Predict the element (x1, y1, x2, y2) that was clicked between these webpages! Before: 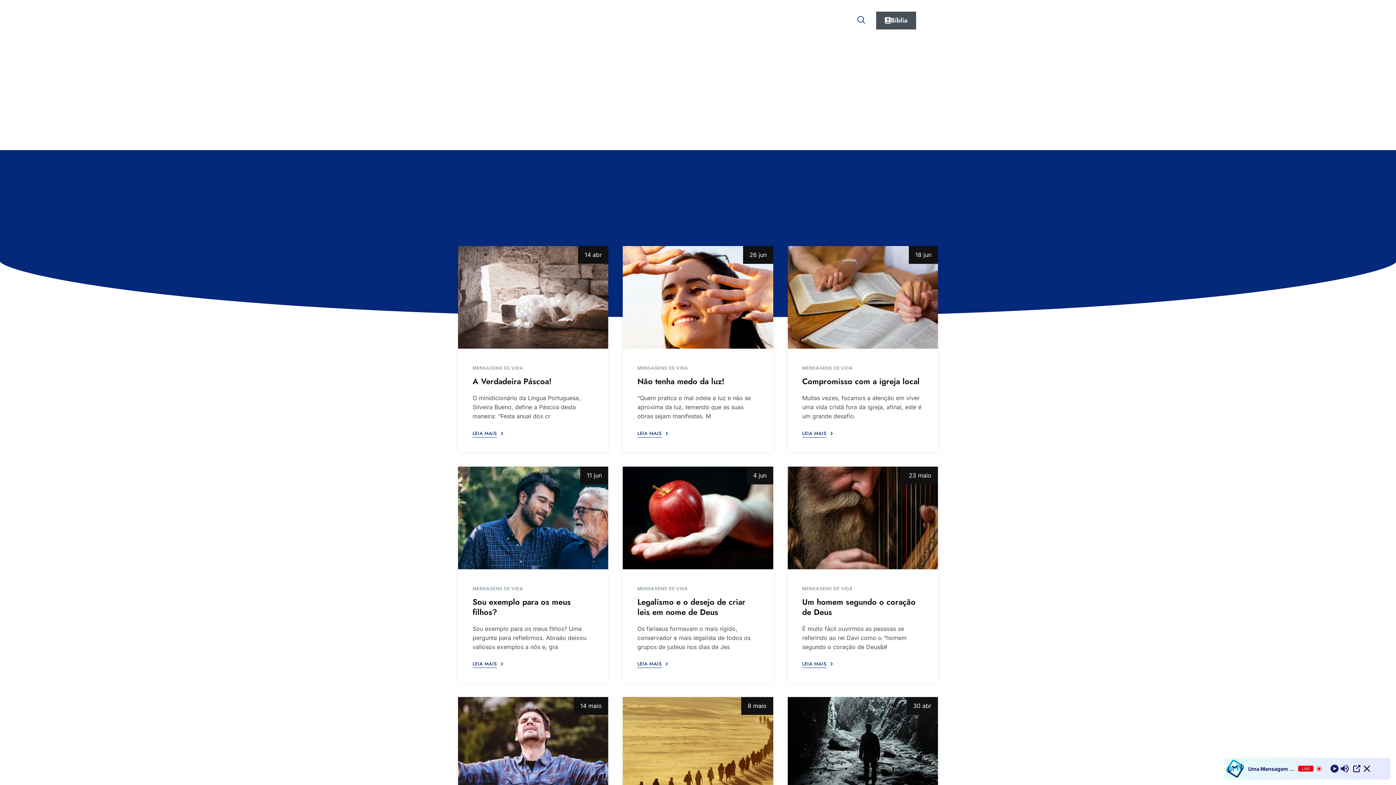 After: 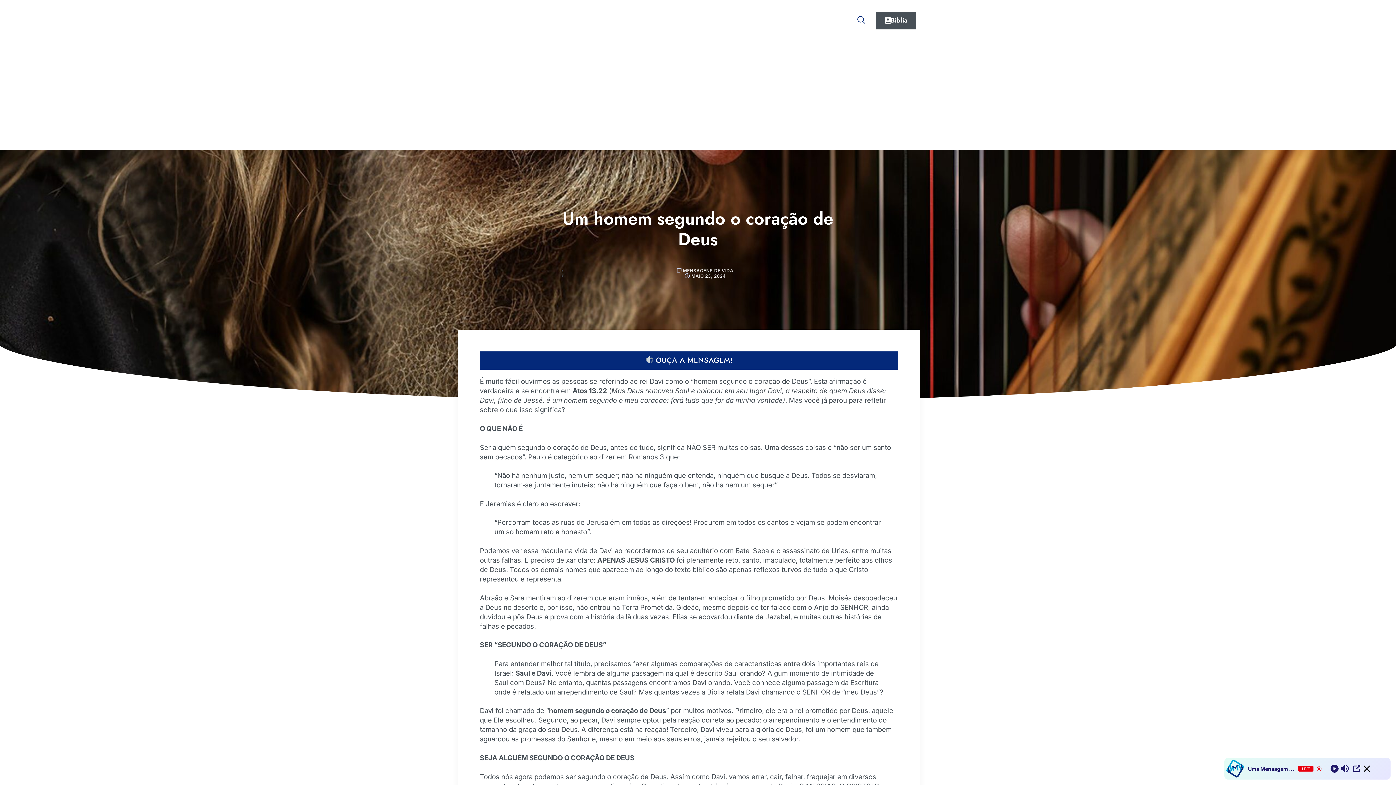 Action: bbox: (802, 596, 915, 618) label: Um homem segundo o coração de Deus